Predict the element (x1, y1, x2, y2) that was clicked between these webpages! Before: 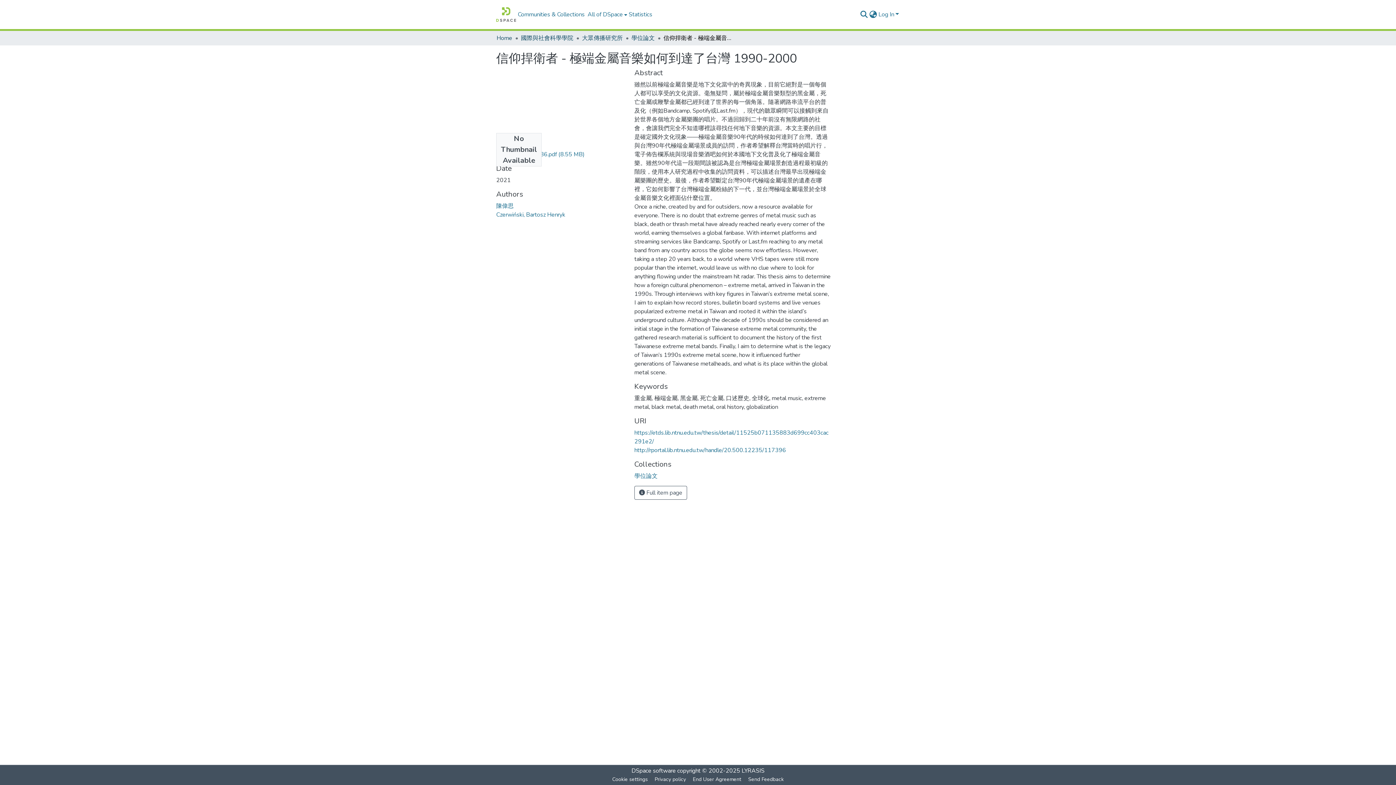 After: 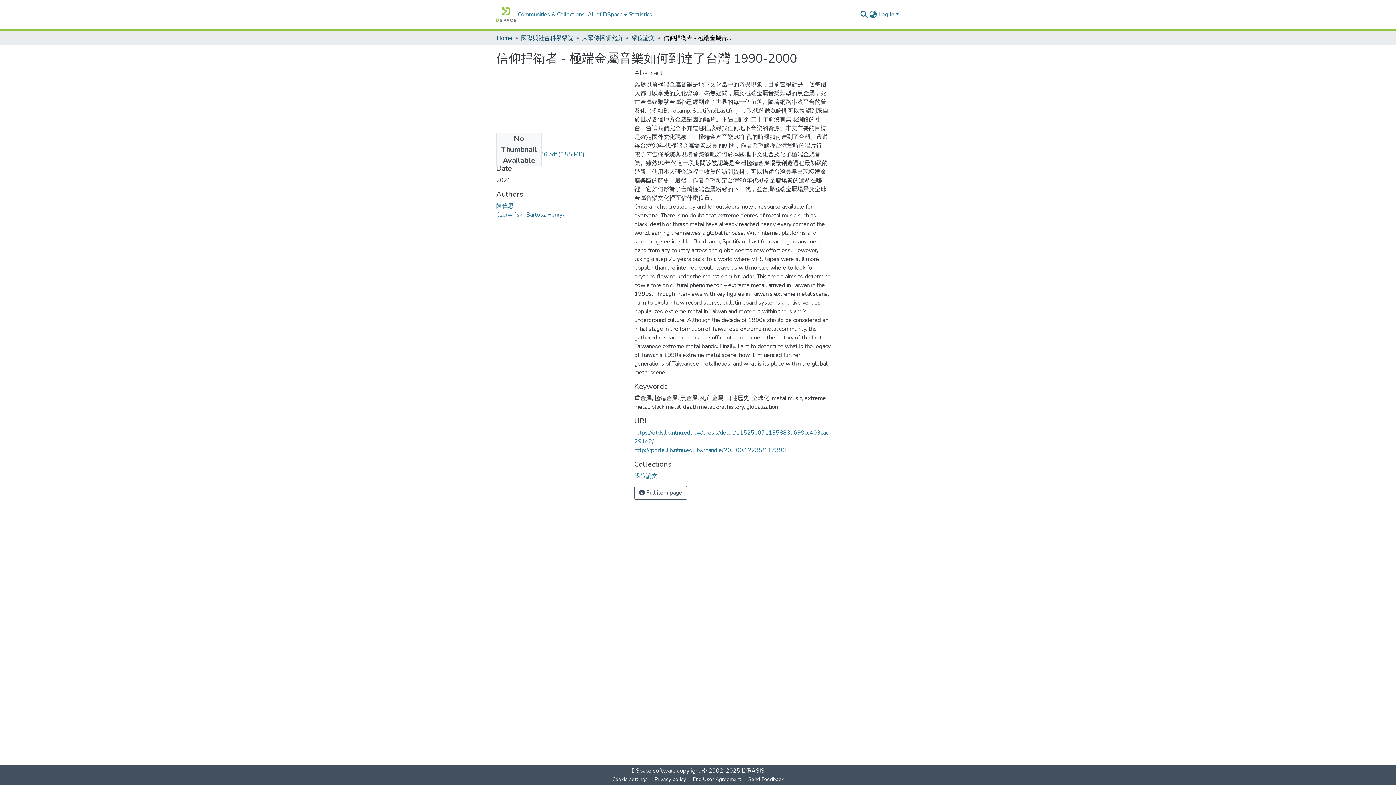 Action: label: http://rportal.lib.ntnu.edu.tw/handle/20.500.12235/117396 bbox: (634, 446, 786, 454)